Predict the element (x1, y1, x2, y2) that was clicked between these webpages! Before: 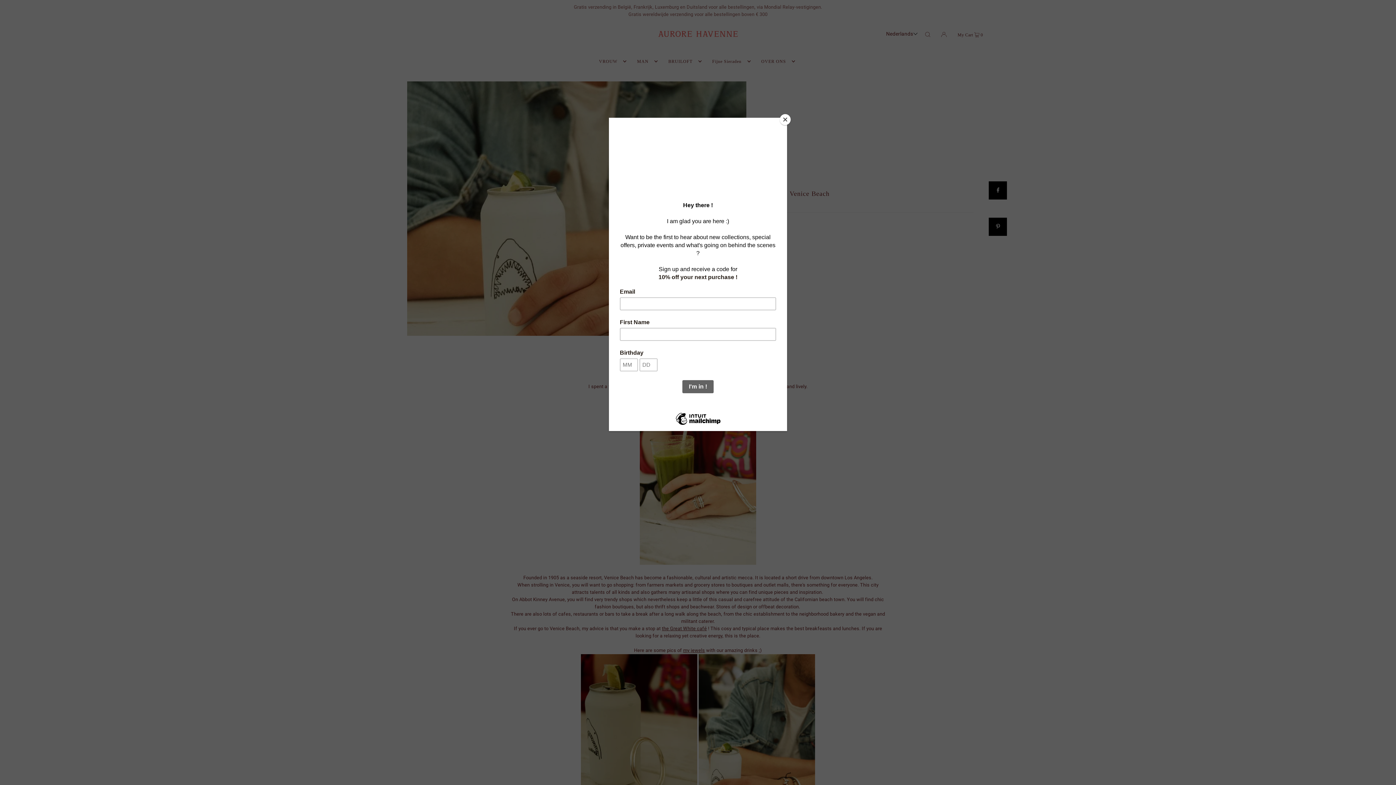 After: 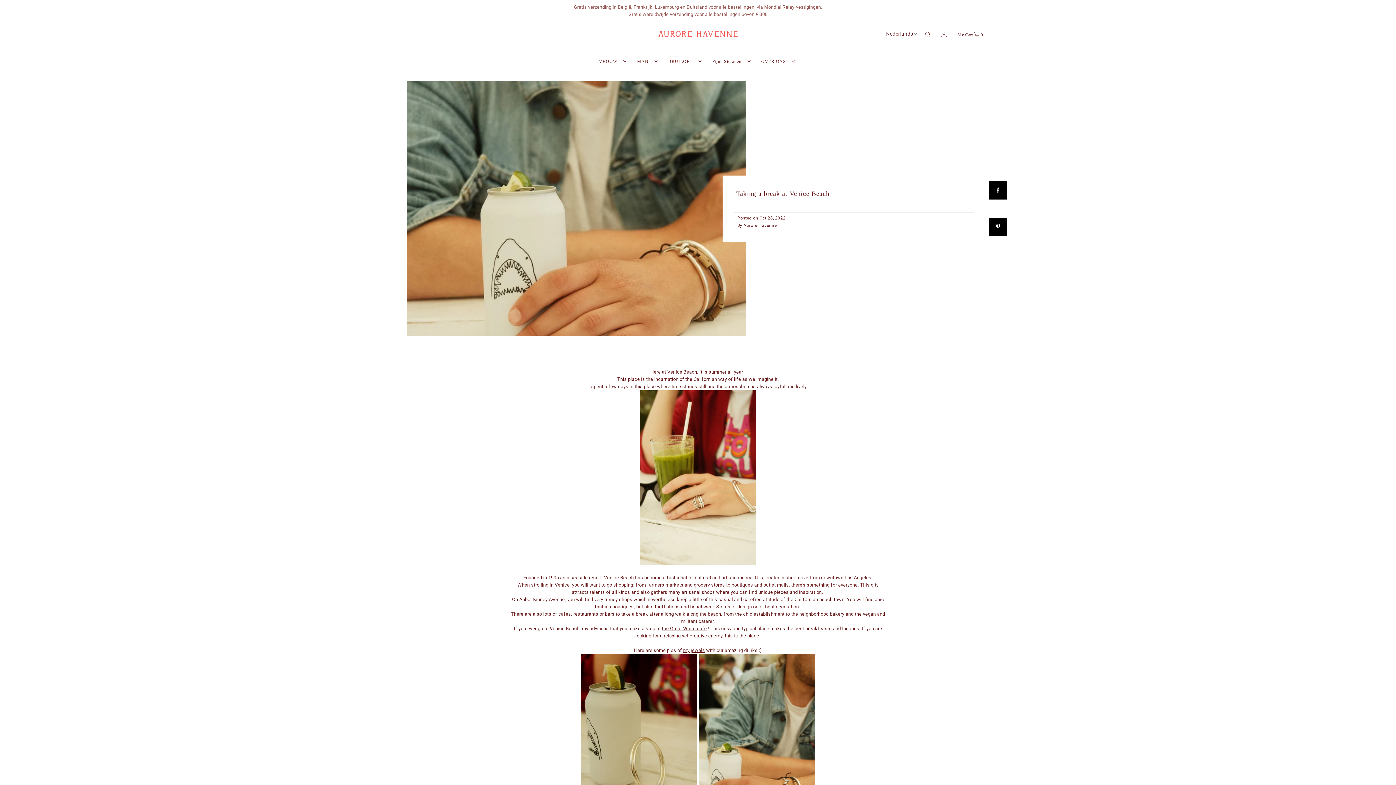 Action: bbox: (780, 114, 790, 125) label: Close